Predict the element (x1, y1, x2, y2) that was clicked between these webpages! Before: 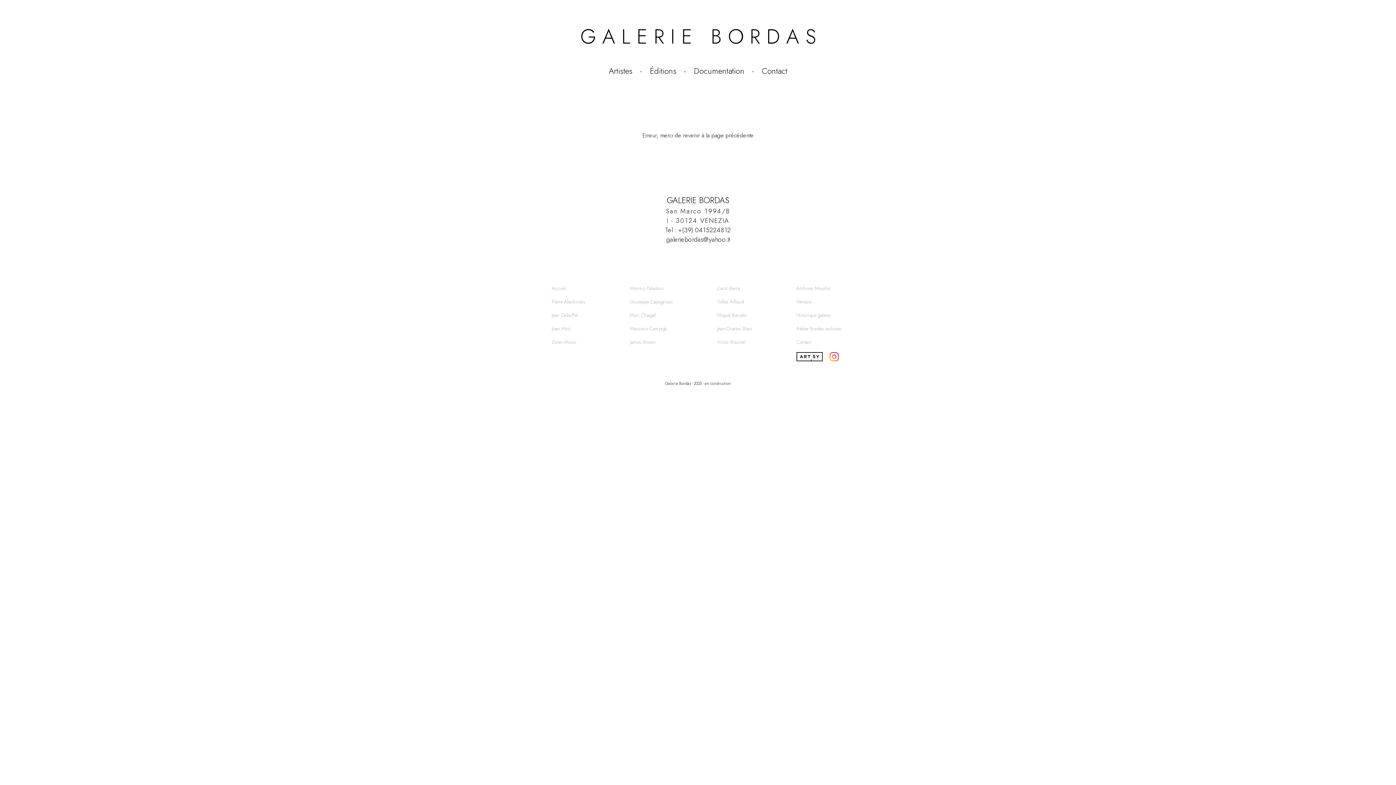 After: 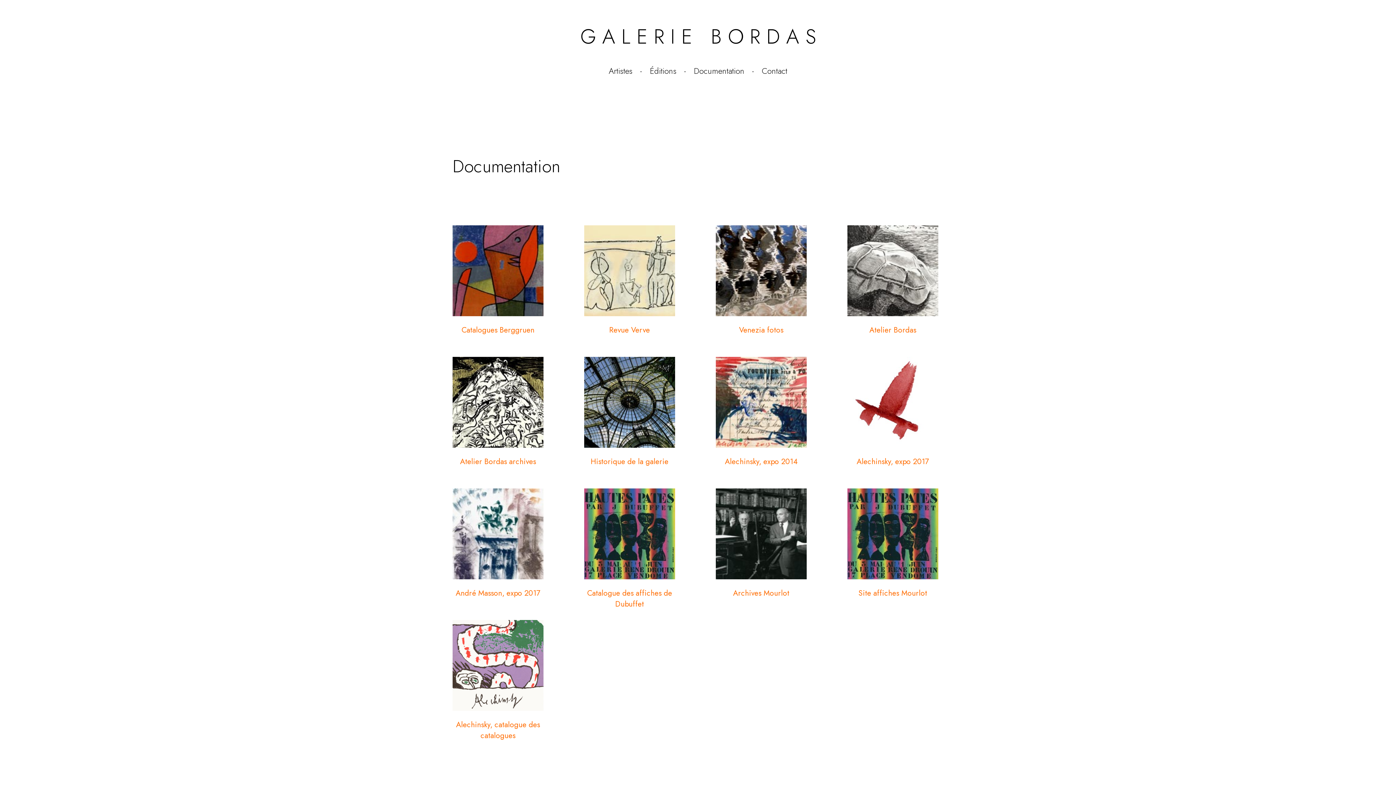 Action: bbox: (694, 64, 744, 76) label: Documentation